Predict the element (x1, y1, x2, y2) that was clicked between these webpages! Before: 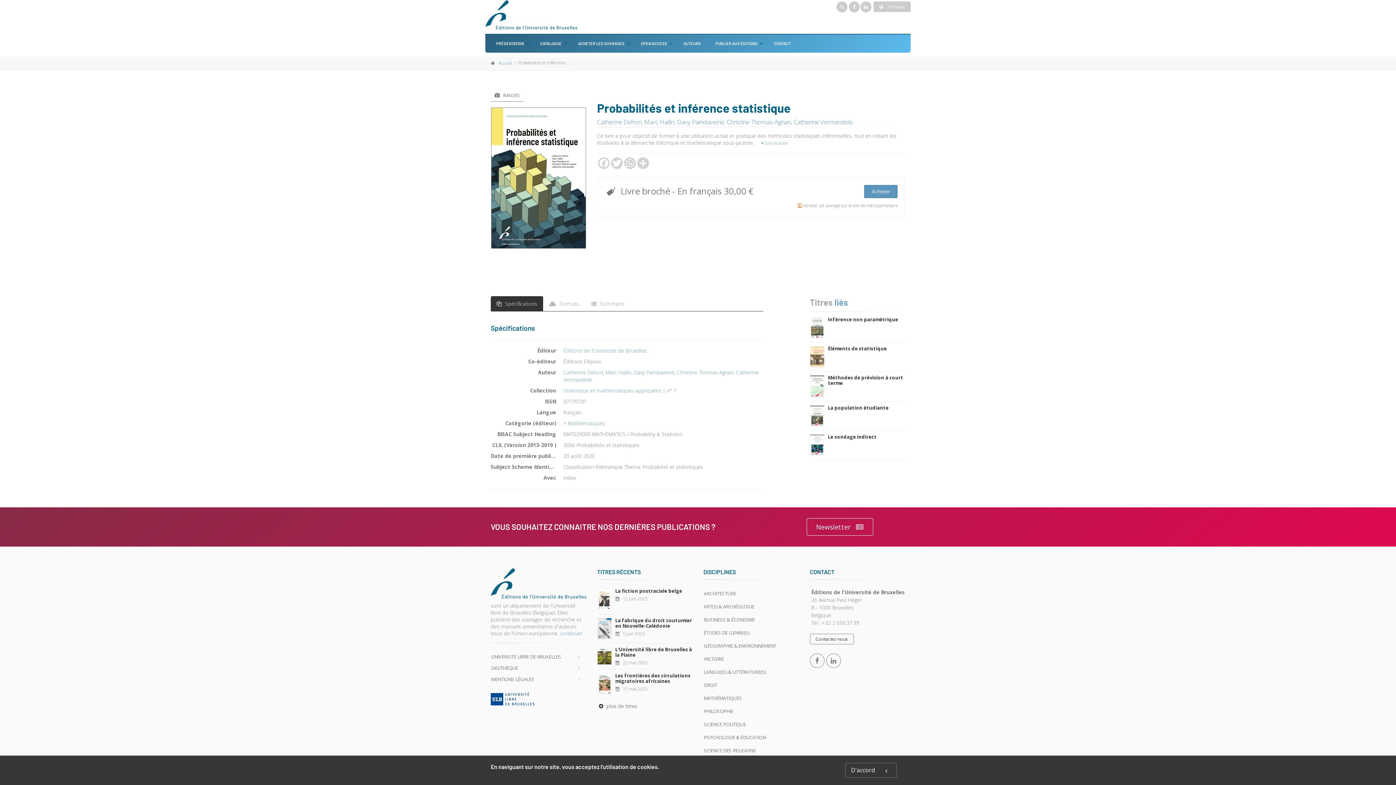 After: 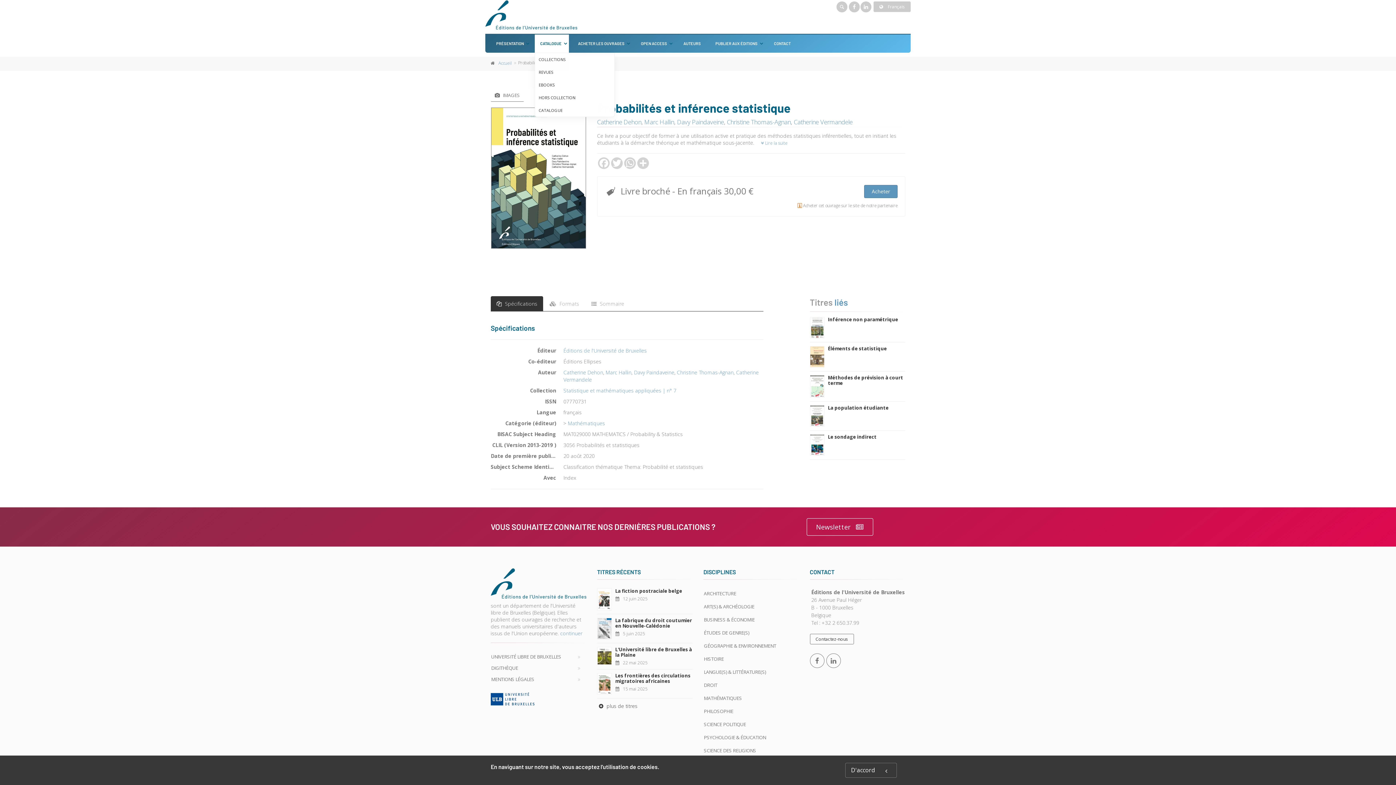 Action: bbox: (534, 34, 569, 52) label: CATALOGUE